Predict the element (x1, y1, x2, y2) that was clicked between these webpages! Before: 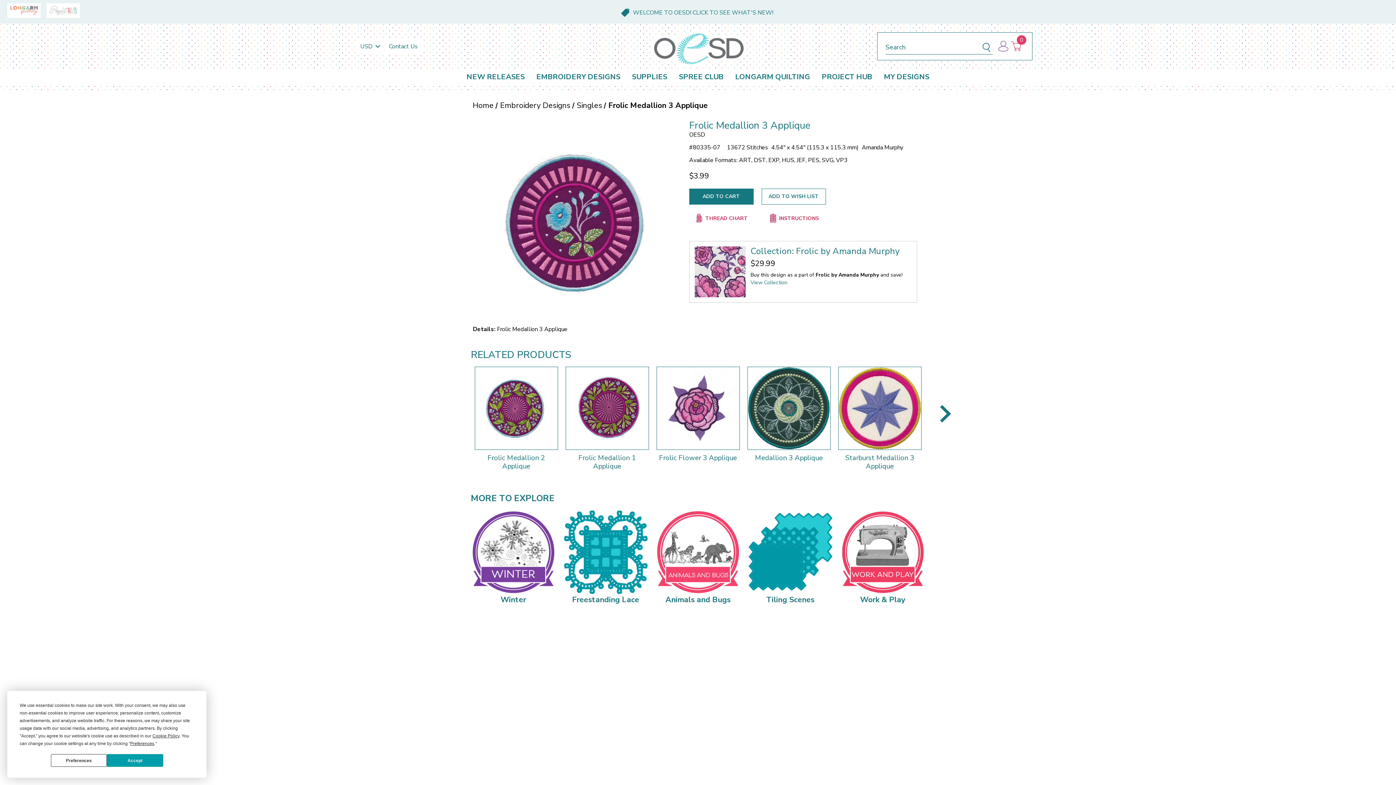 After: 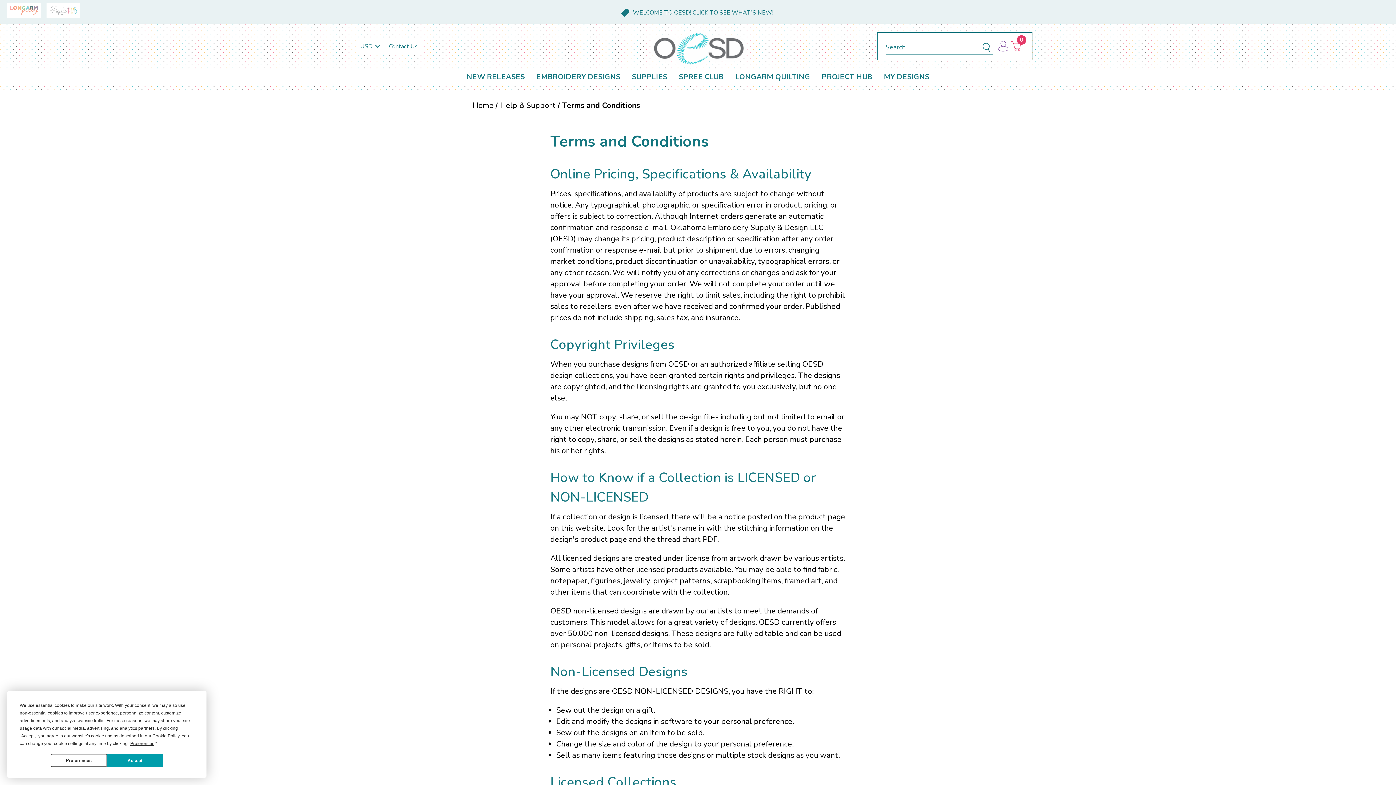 Action: label: Terms and Conditions bbox: (574, 716, 629, 724)